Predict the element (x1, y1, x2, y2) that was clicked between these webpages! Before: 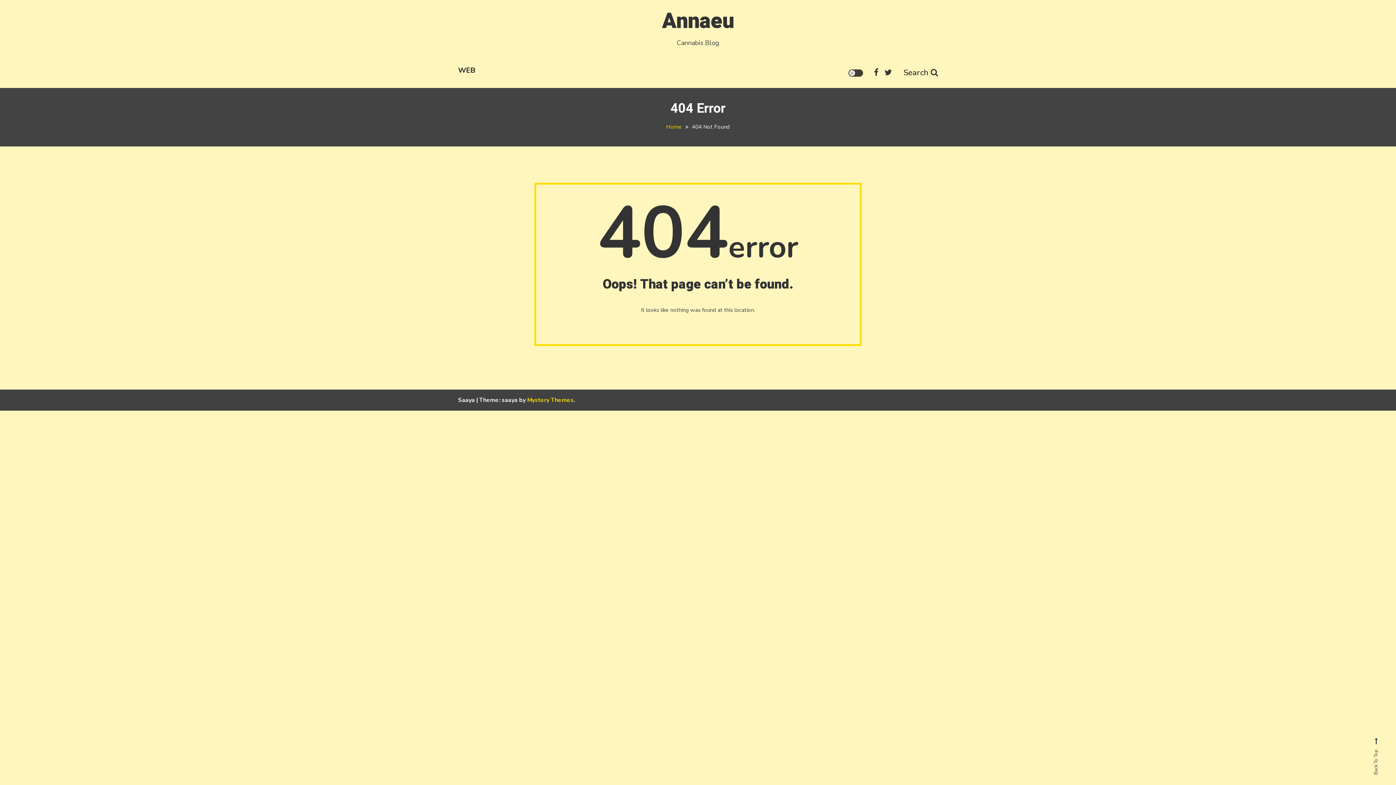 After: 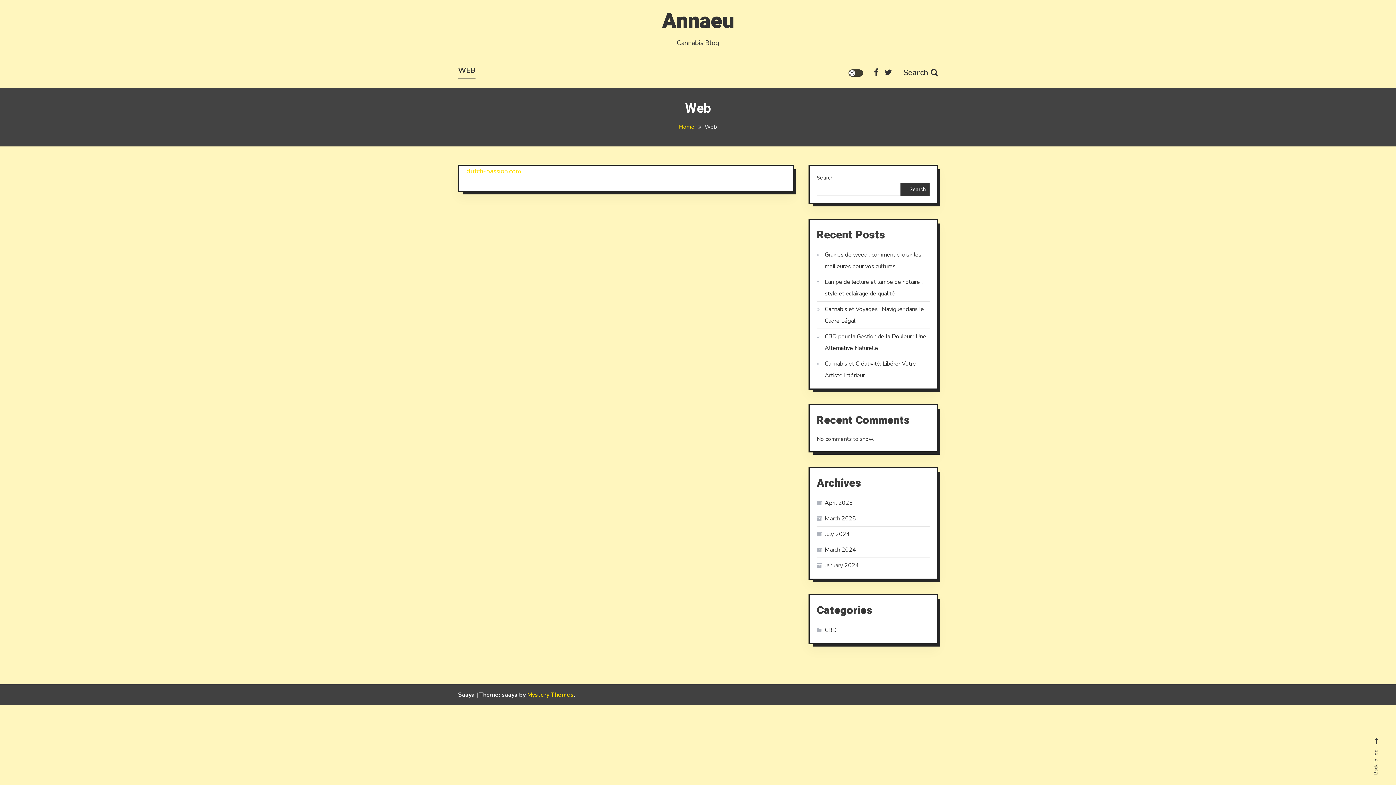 Action: label: WEB bbox: (458, 63, 475, 78)